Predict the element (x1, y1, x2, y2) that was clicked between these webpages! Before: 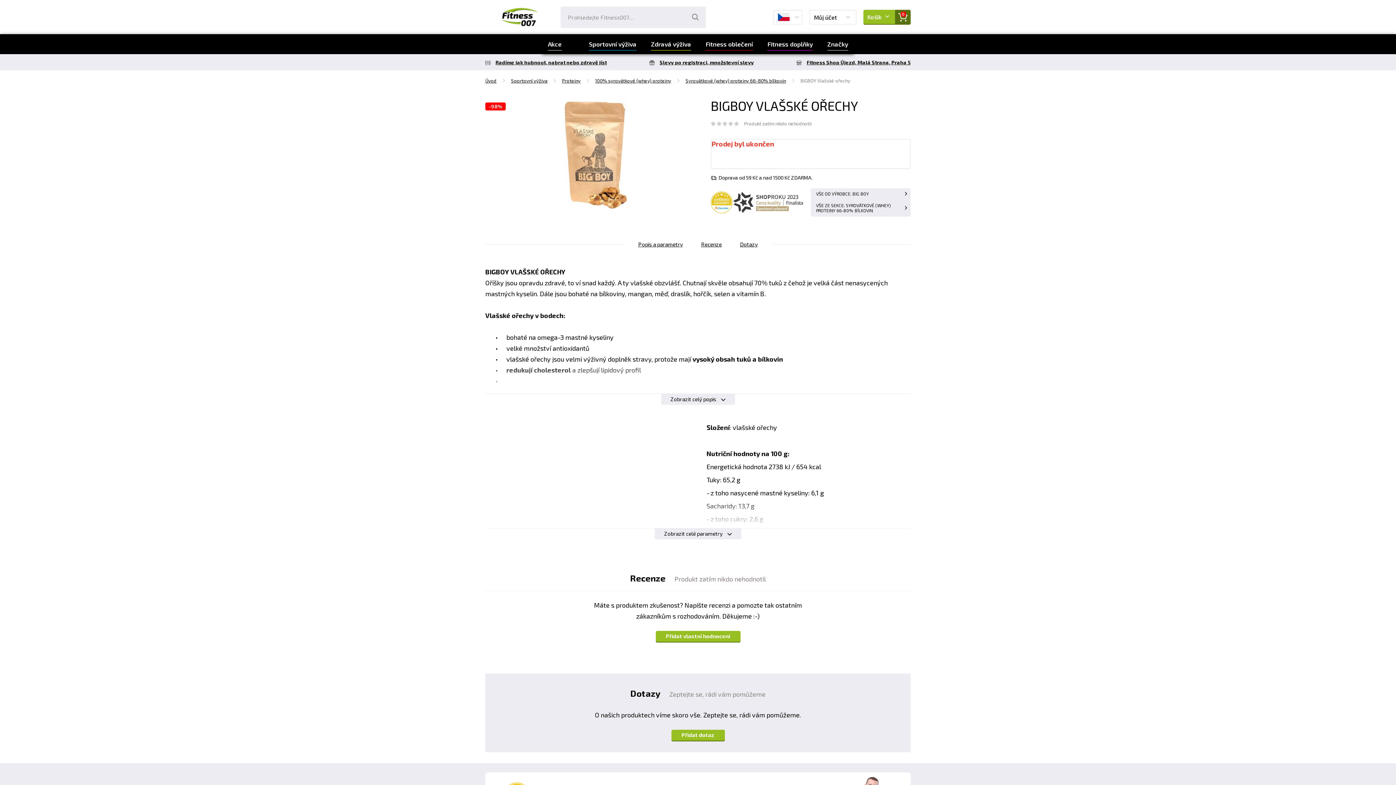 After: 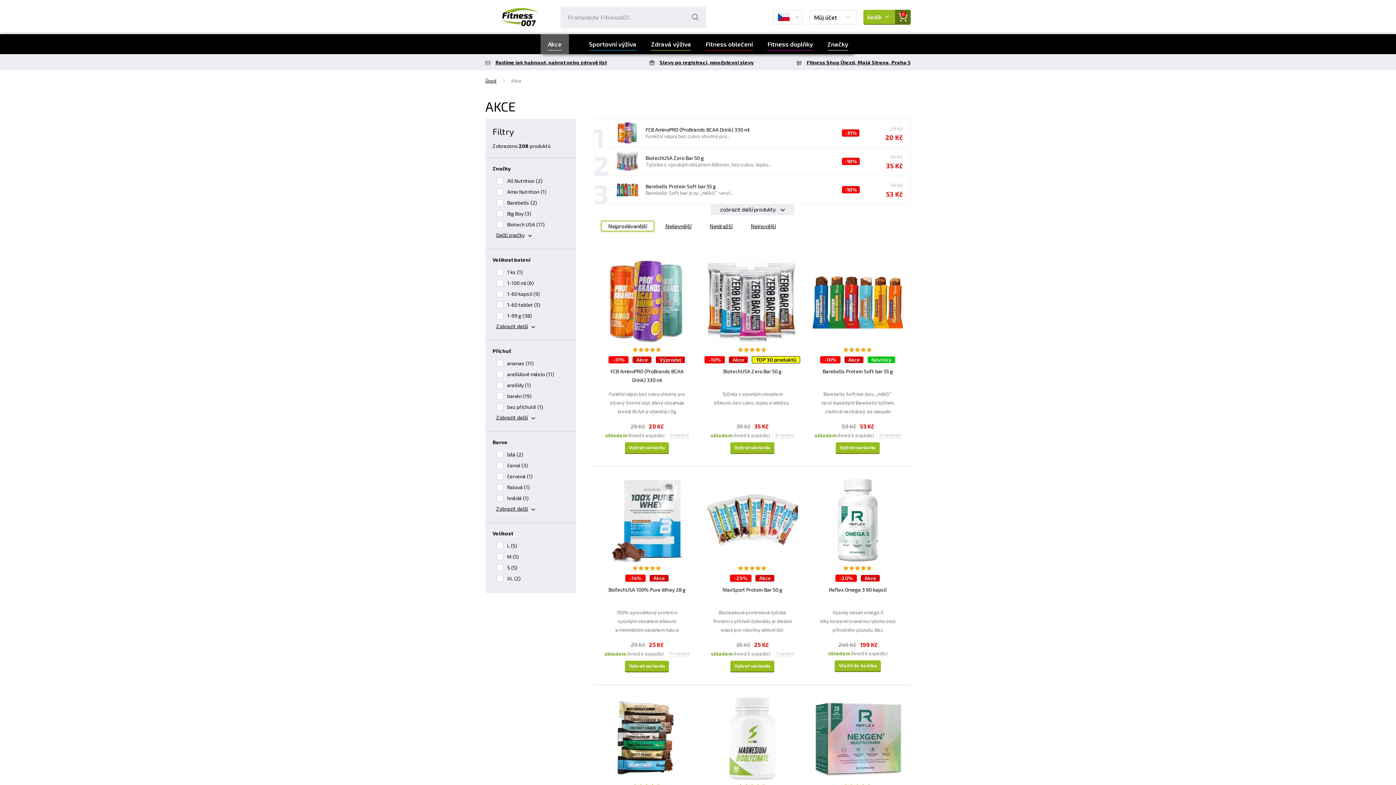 Action: label: Akce bbox: (540, 34, 569, 54)